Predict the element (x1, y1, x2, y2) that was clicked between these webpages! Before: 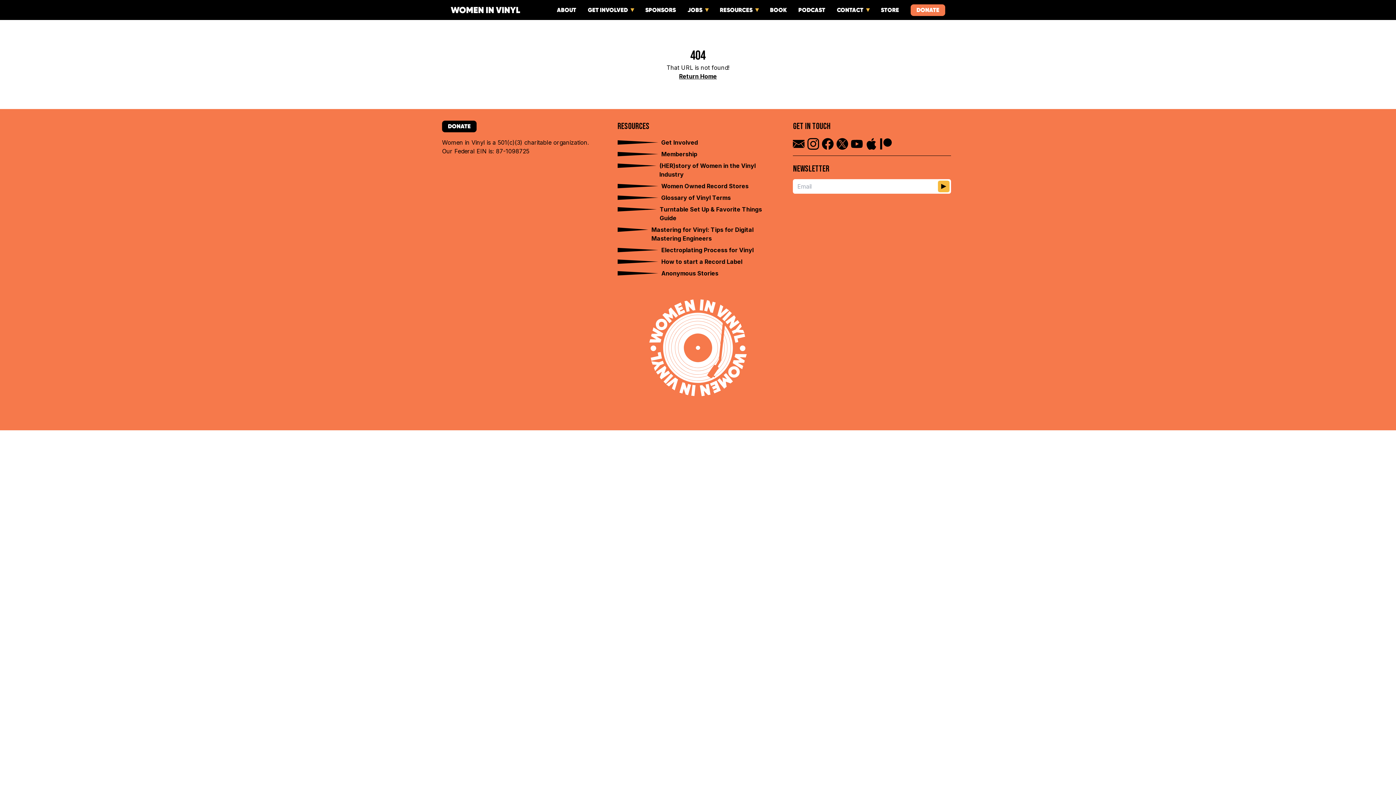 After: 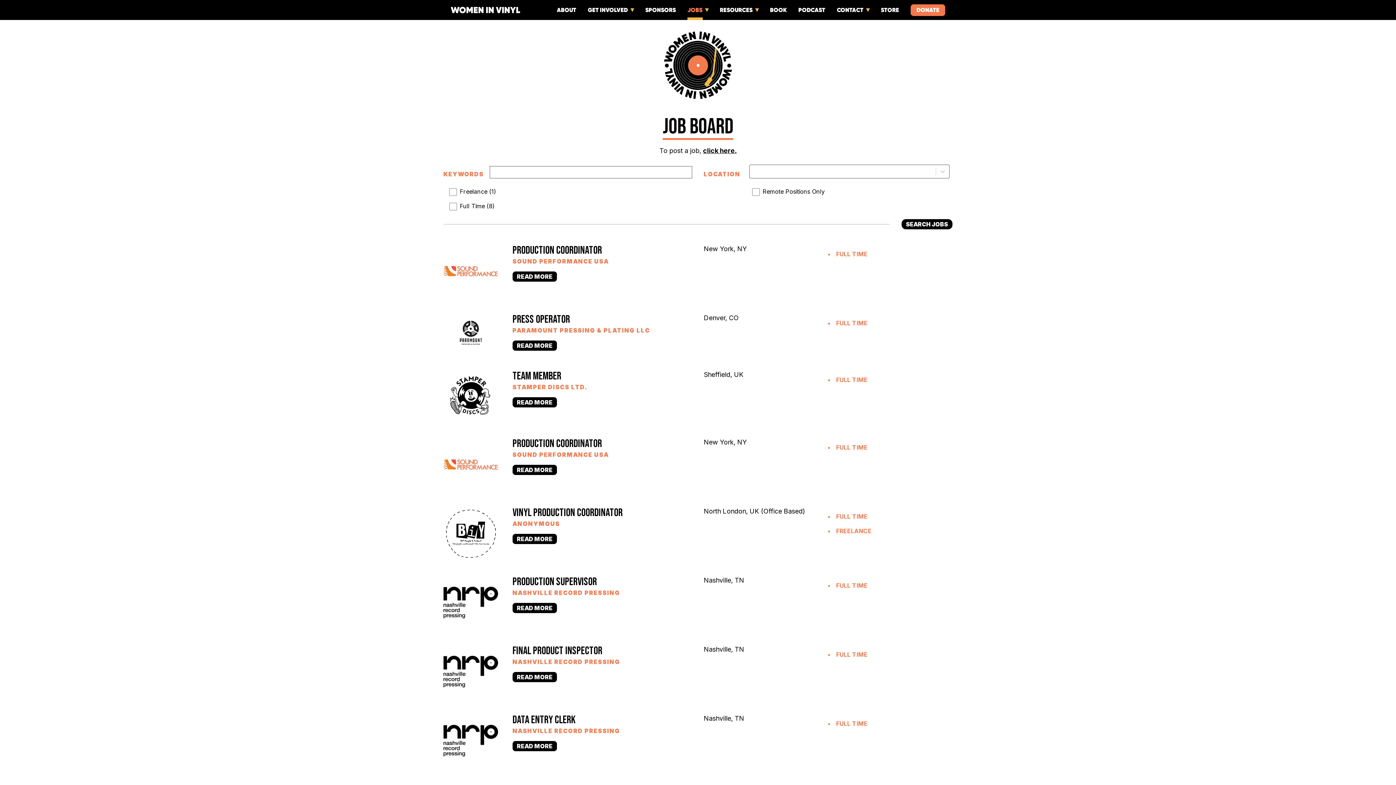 Action: label: JOBS bbox: (687, 0, 708, 20)